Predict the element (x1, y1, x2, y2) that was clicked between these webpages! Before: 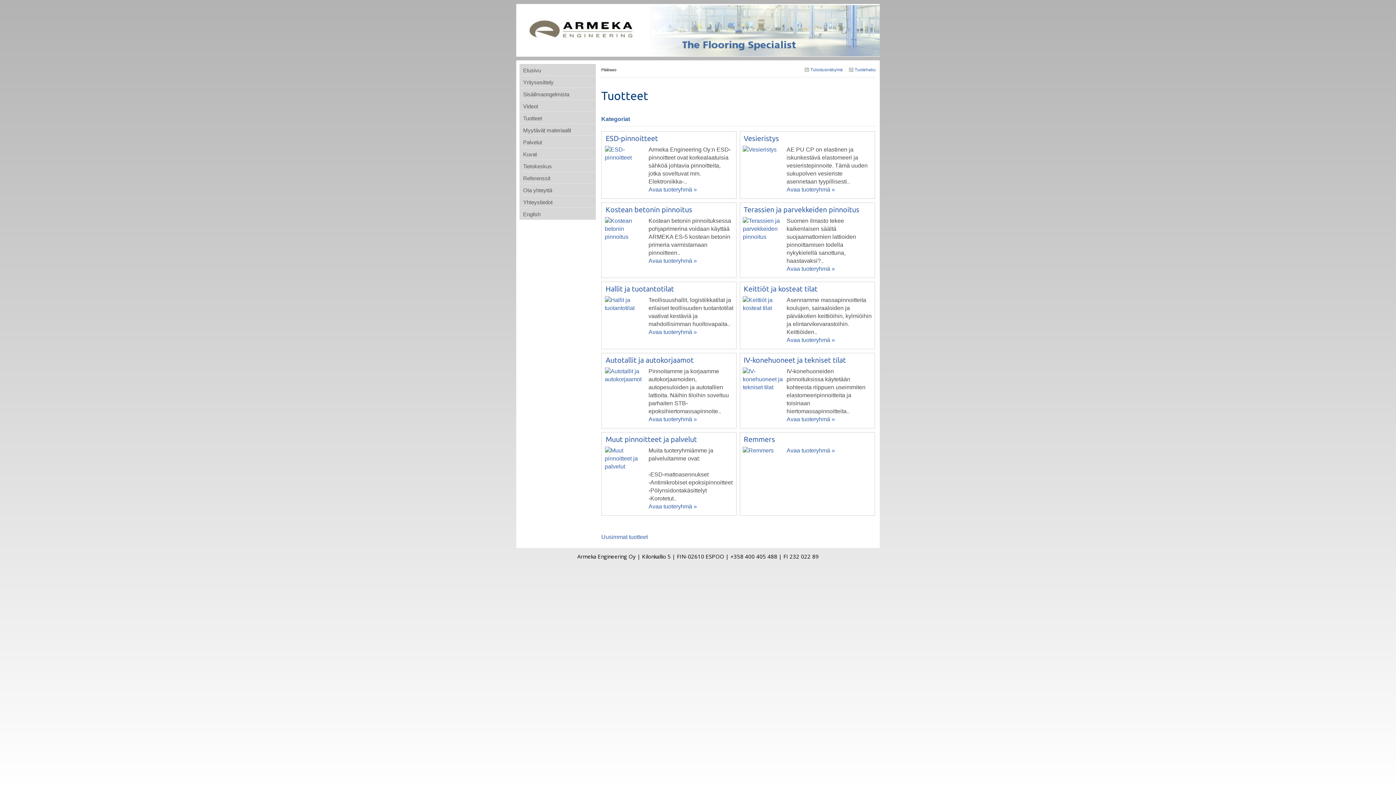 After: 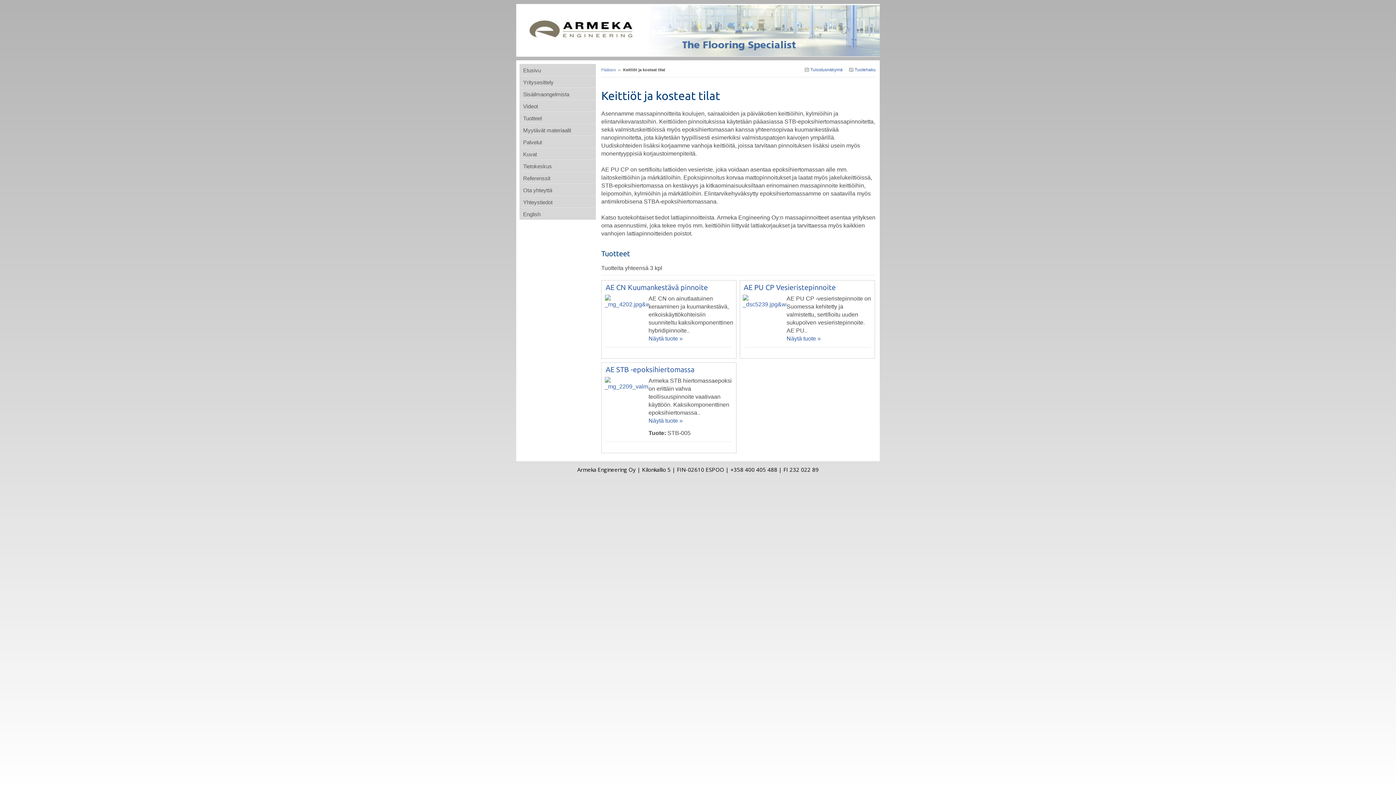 Action: bbox: (742, 296, 783, 312)